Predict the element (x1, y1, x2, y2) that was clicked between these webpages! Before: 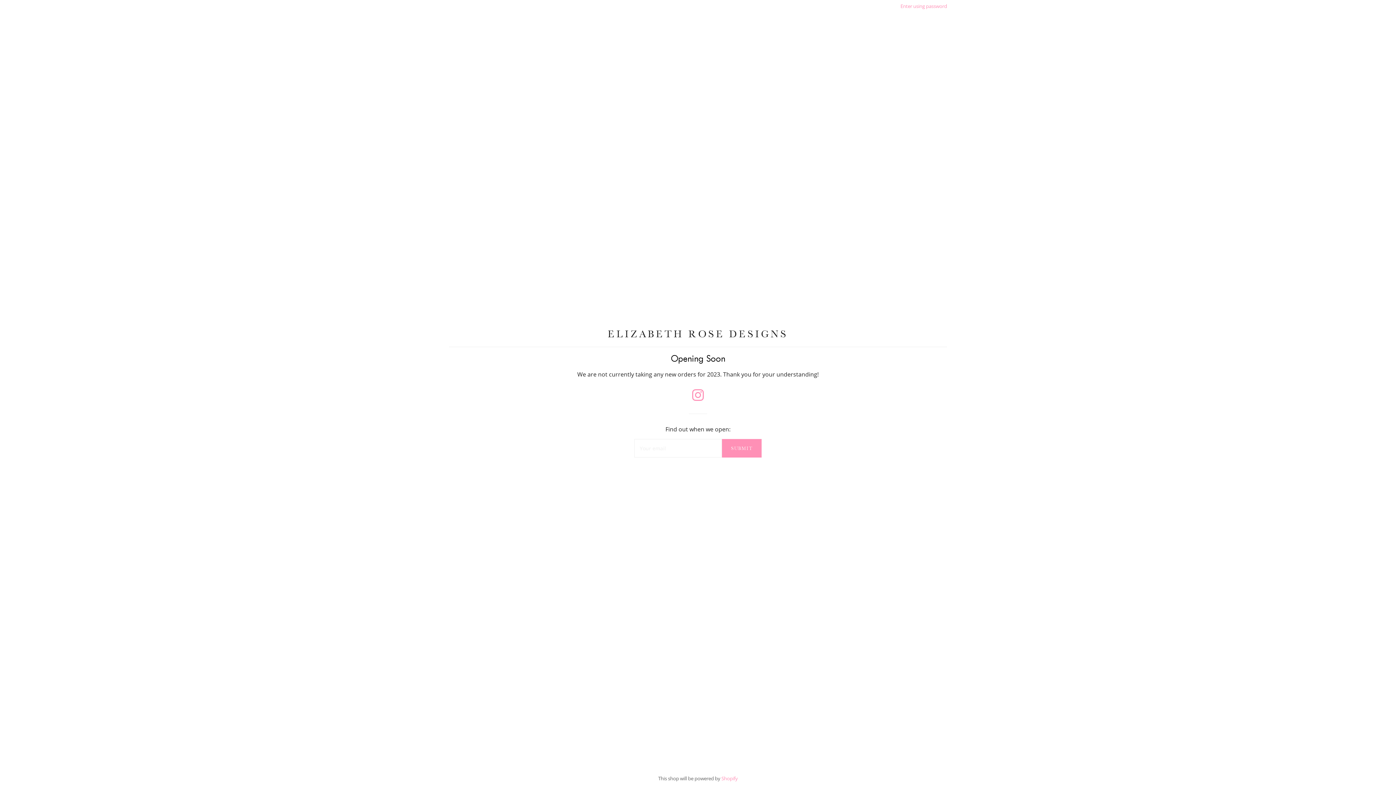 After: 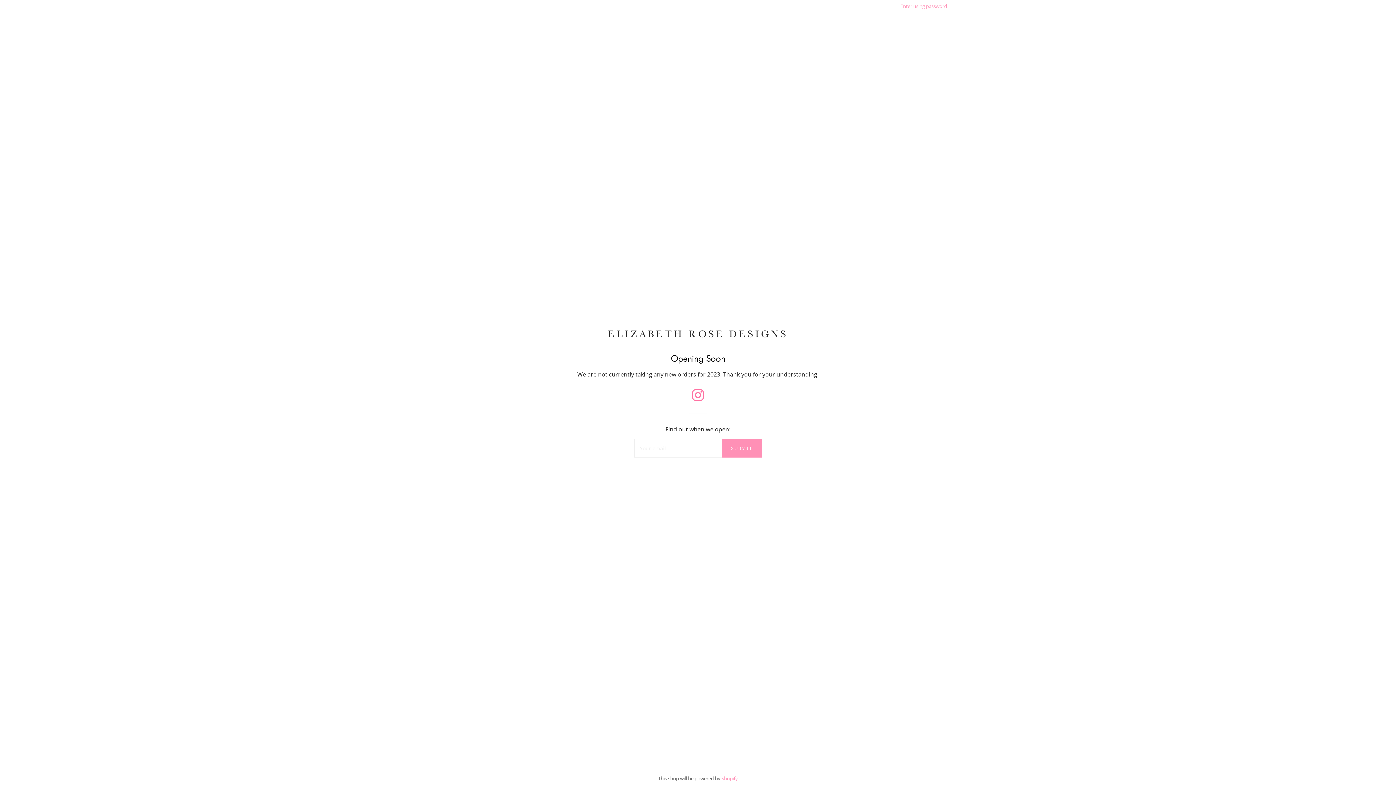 Action: bbox: (692, 394, 704, 402)